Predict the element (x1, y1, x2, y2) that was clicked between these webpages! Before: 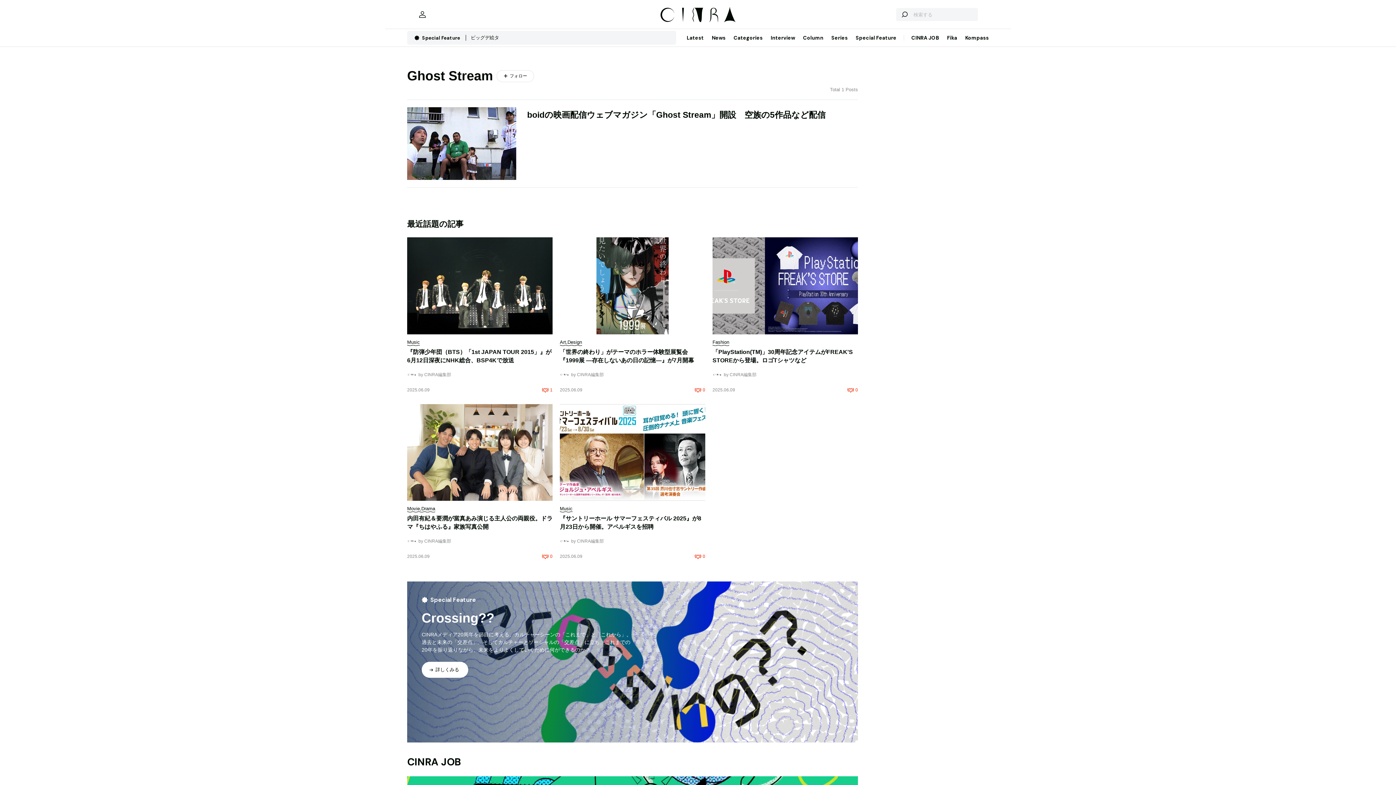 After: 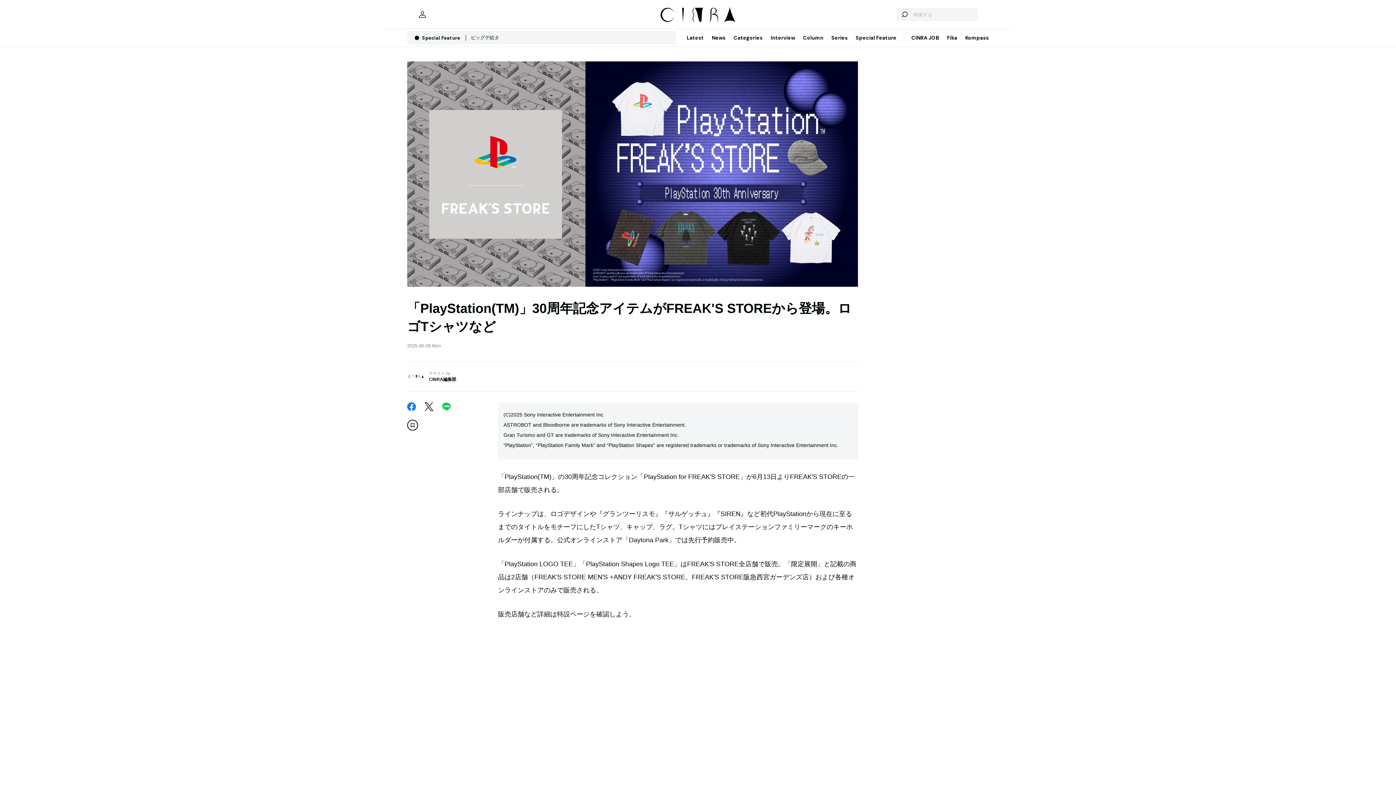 Action: bbox: (712, 237, 858, 334)